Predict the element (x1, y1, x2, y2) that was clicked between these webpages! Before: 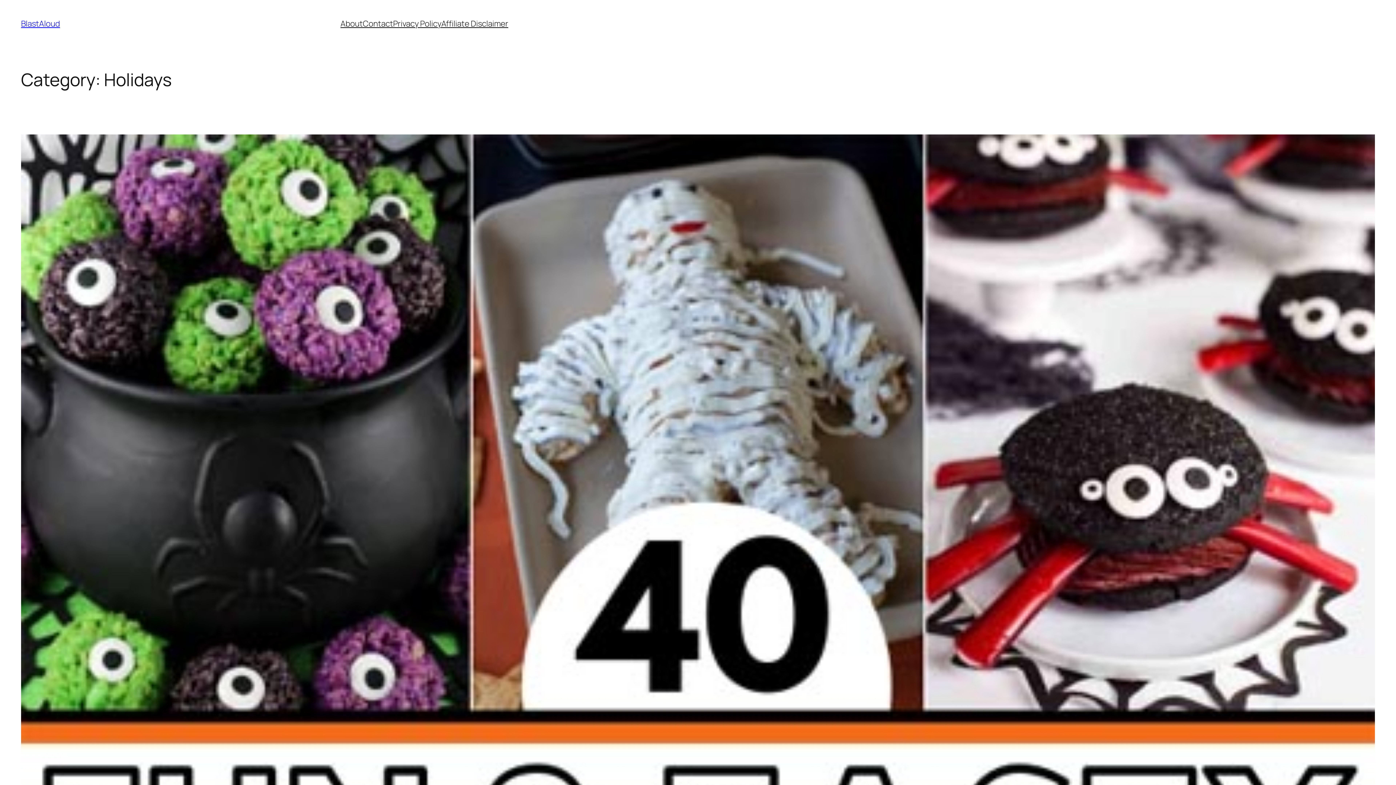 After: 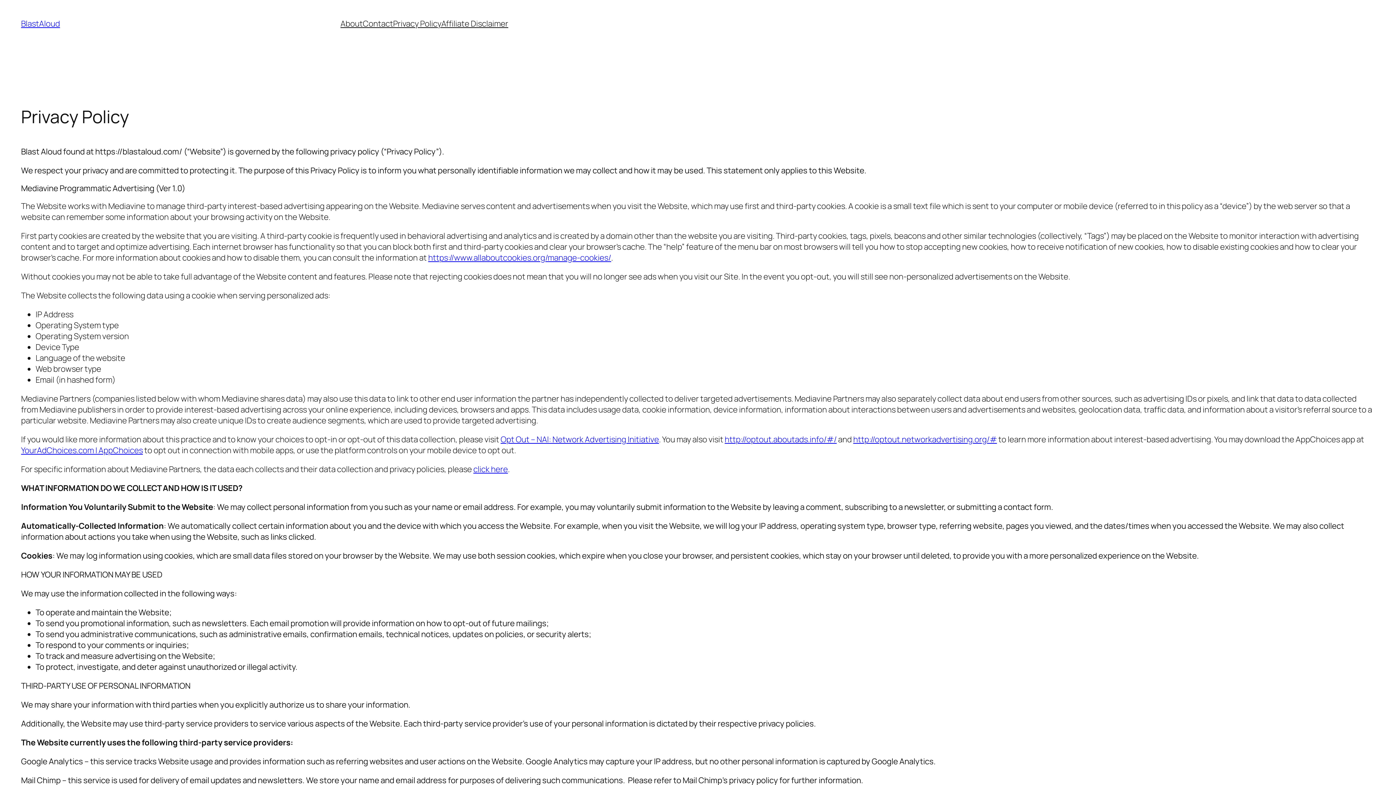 Action: label: Privacy Policy bbox: (393, 18, 441, 29)